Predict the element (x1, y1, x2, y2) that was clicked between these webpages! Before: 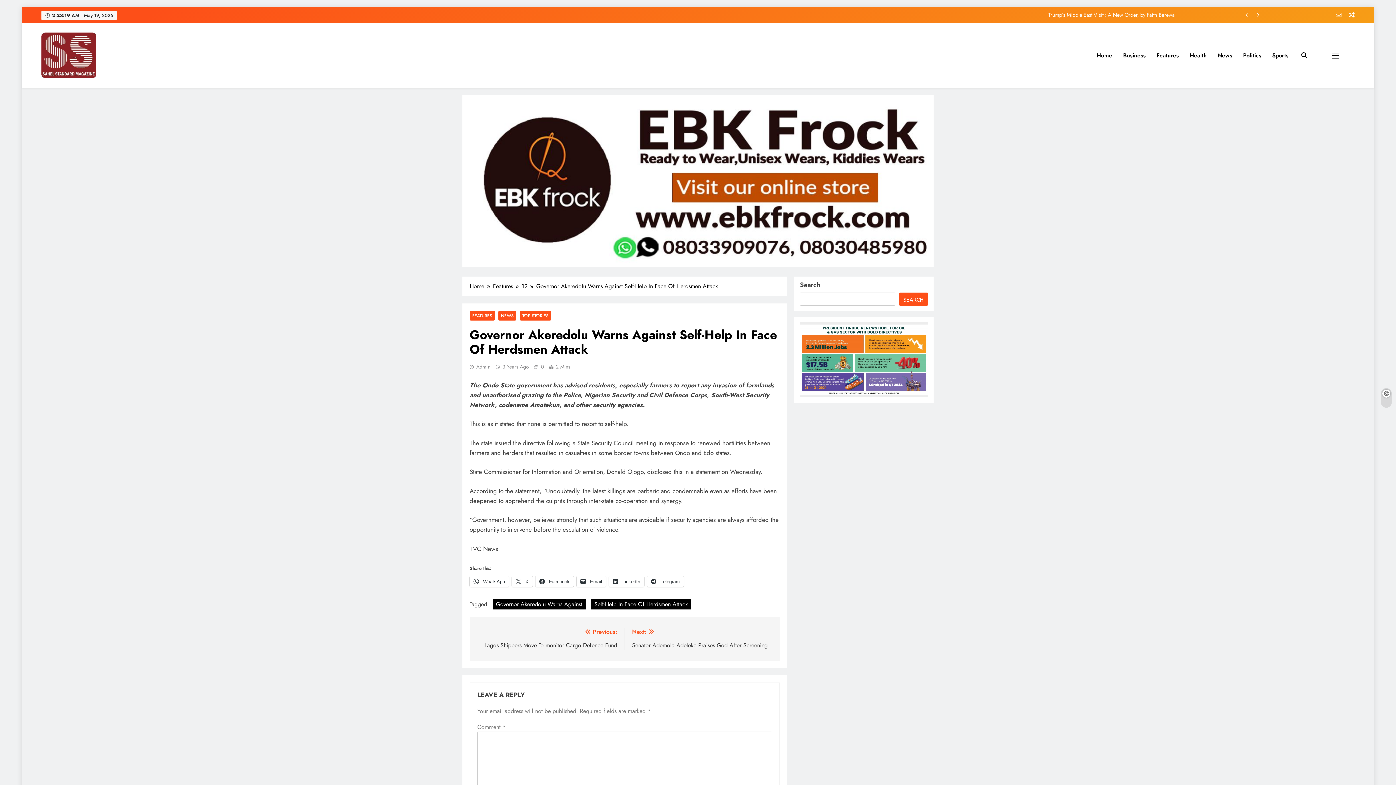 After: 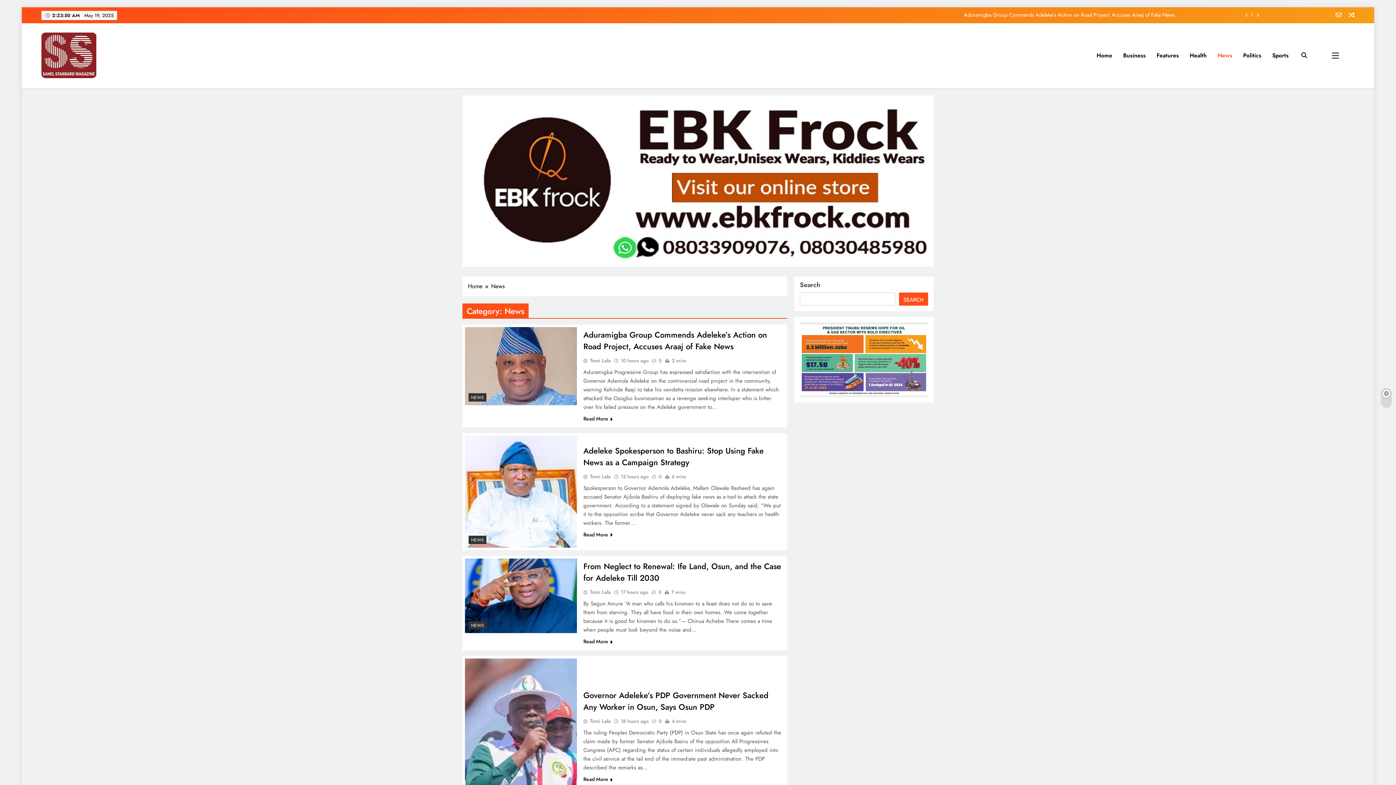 Action: bbox: (1212, 45, 1238, 65) label: News